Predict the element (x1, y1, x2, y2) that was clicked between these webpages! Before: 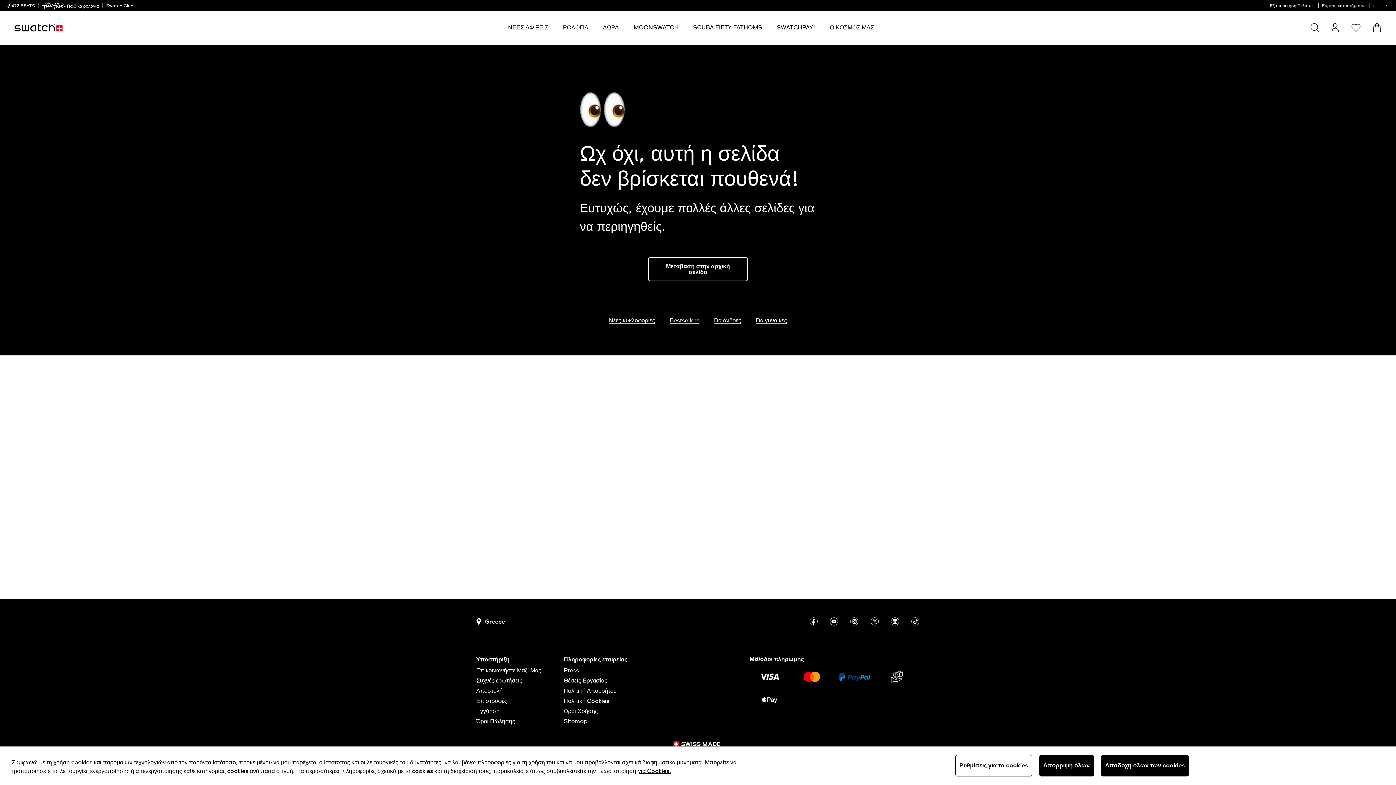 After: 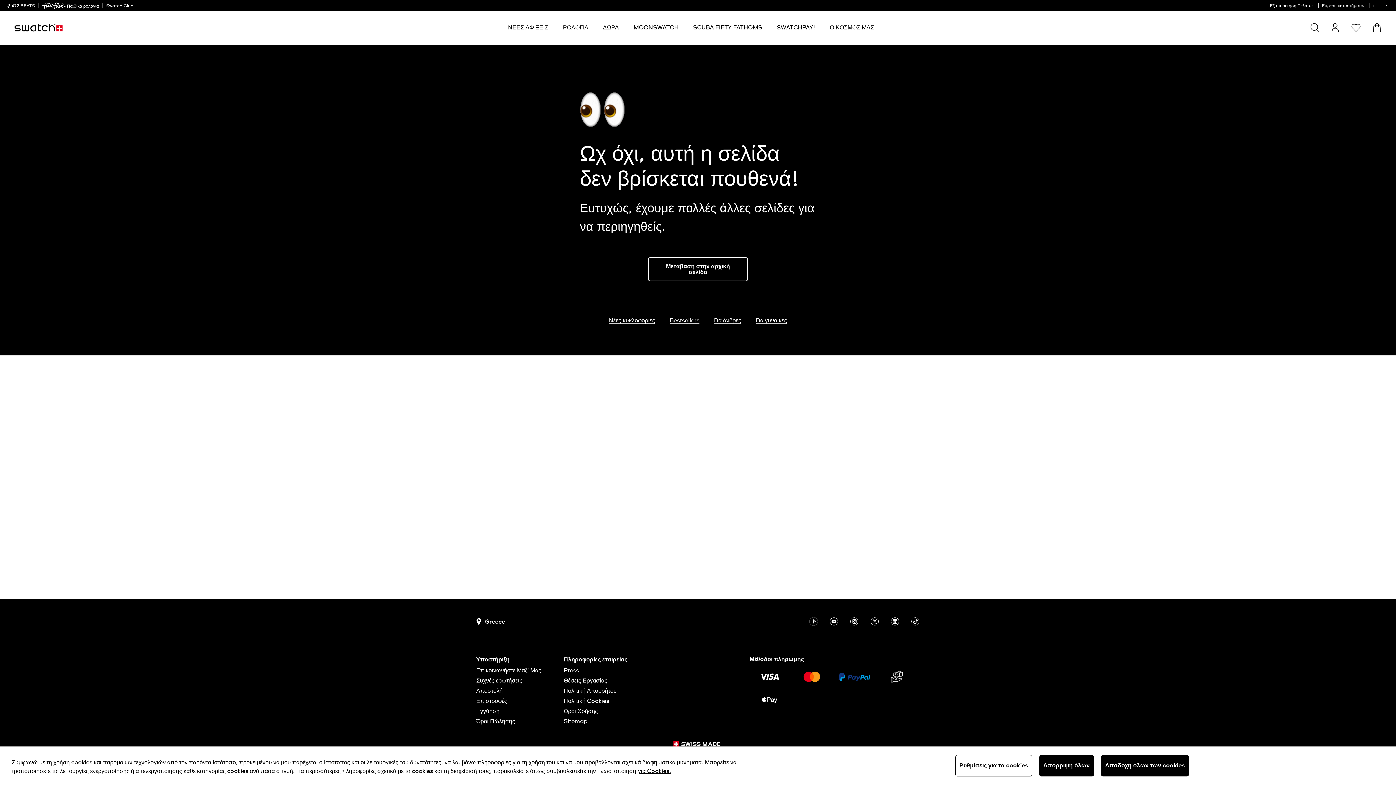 Action: bbox: (809, 617, 818, 626)